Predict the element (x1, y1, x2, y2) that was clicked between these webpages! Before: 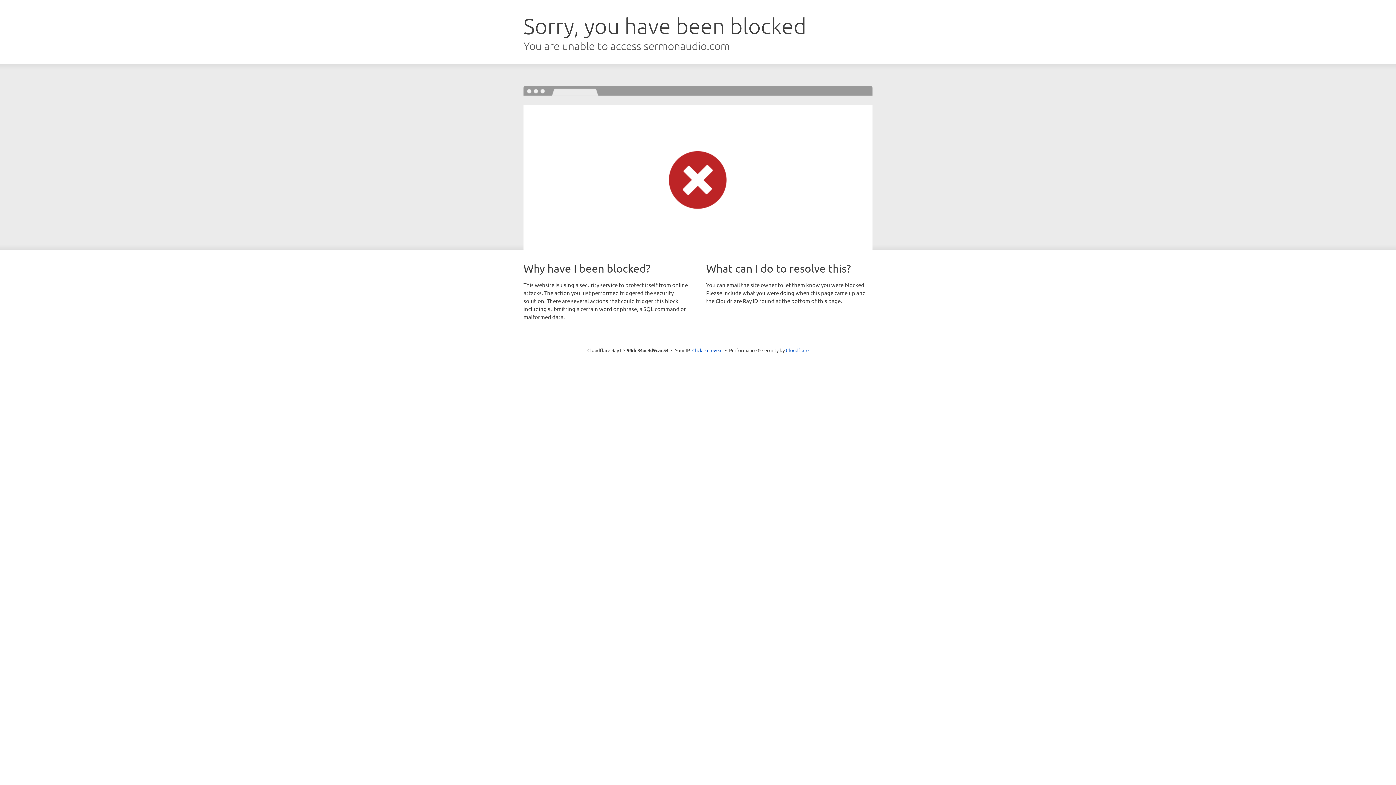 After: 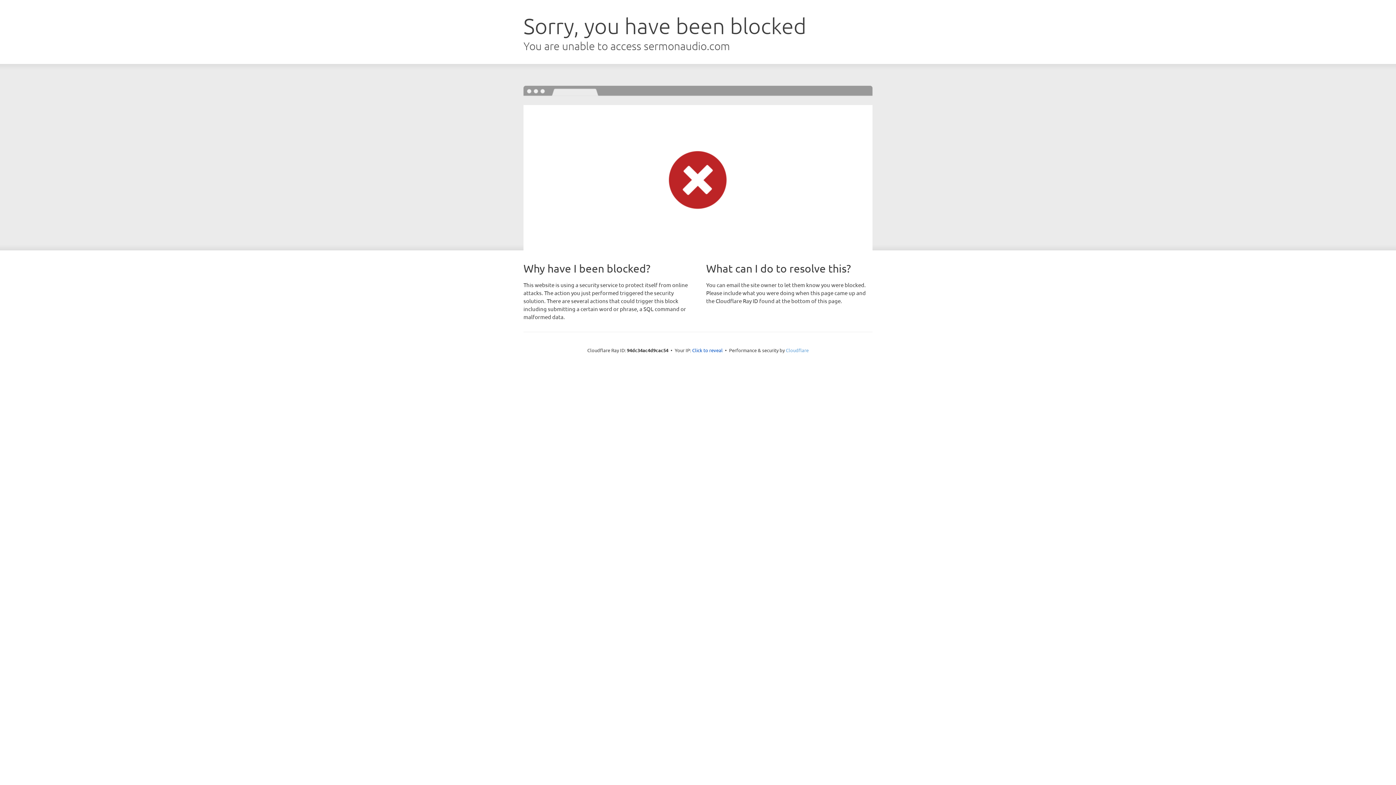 Action: label: Cloudflare bbox: (786, 347, 808, 353)